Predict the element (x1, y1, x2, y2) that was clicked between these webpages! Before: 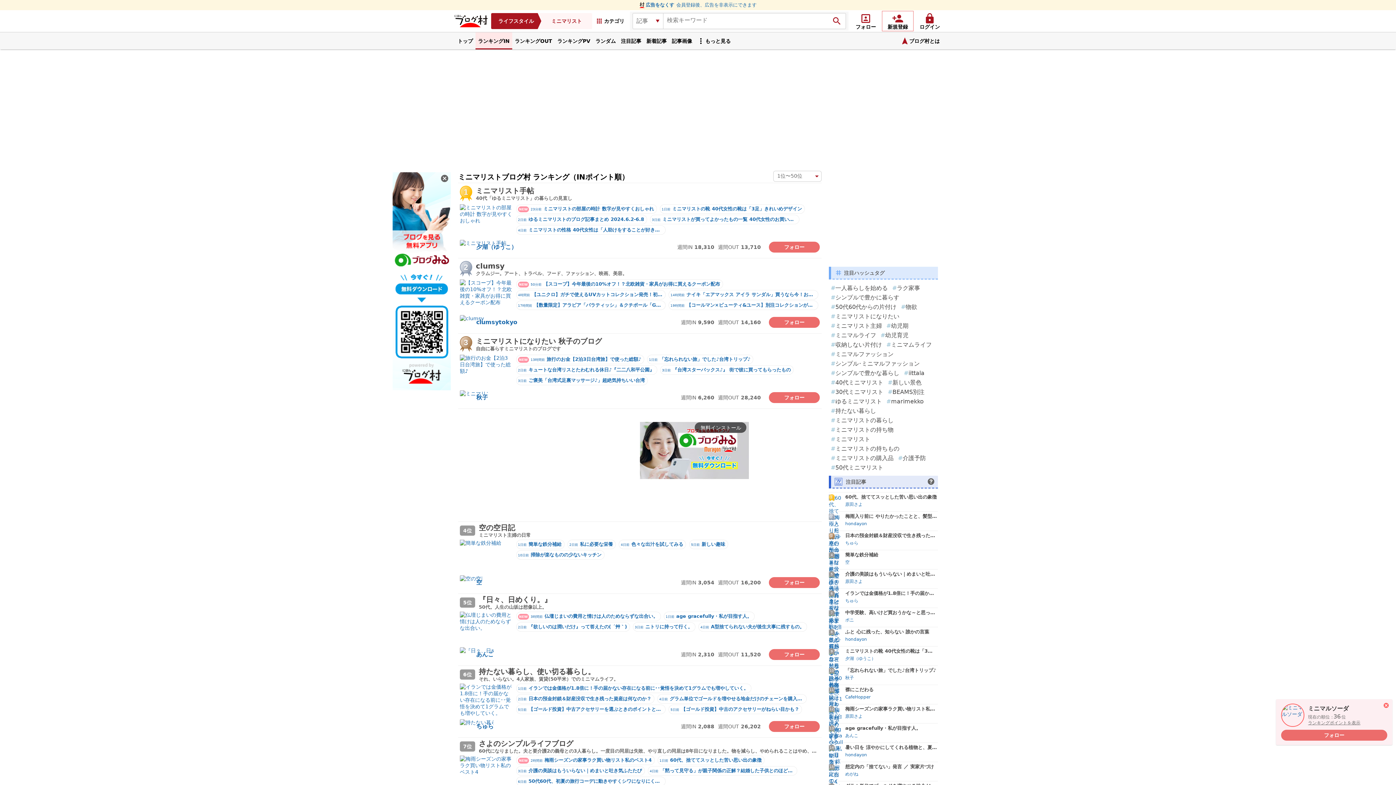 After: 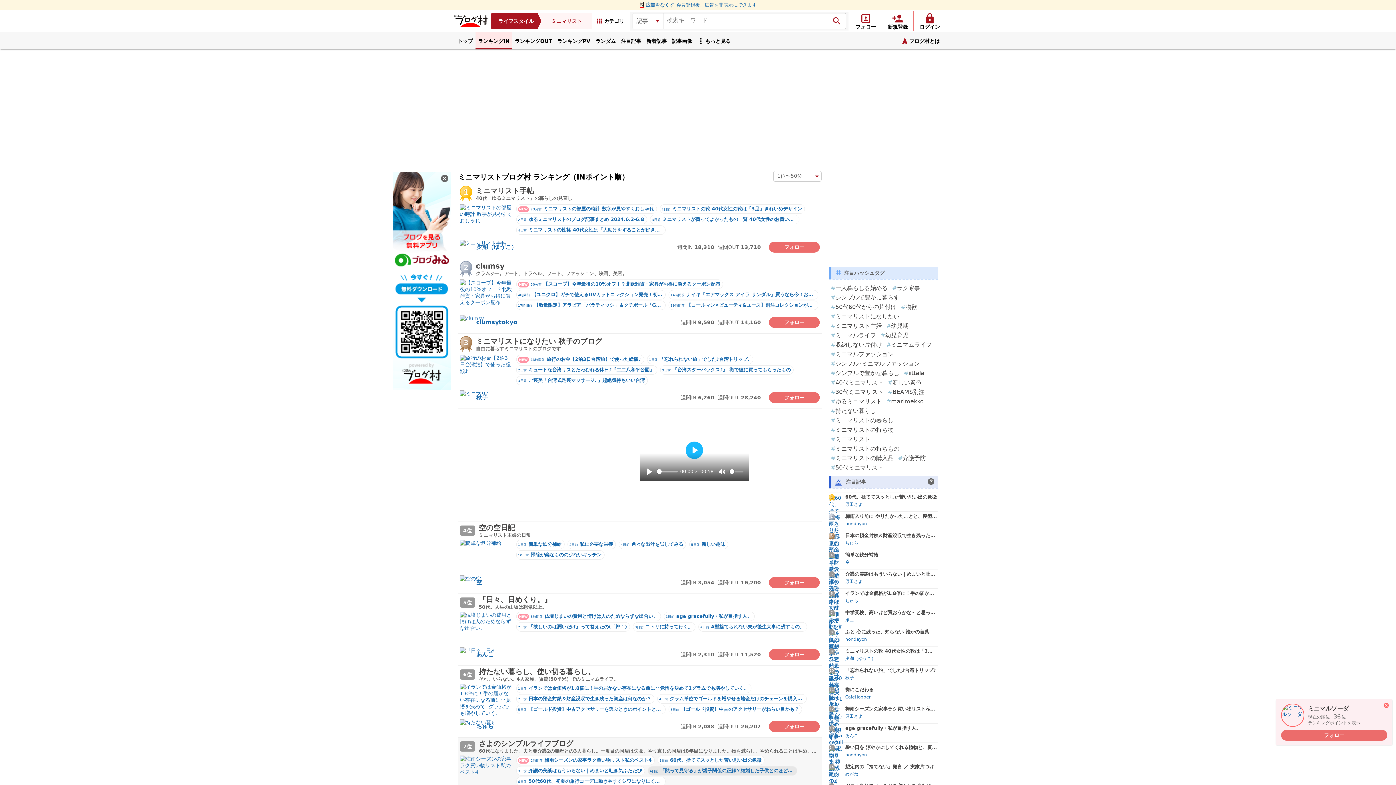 Action: label: 4日前 「黙って見守る」が親子関係の正解？結婚した子供とのほどよい距離とは bbox: (648, 766, 797, 776)